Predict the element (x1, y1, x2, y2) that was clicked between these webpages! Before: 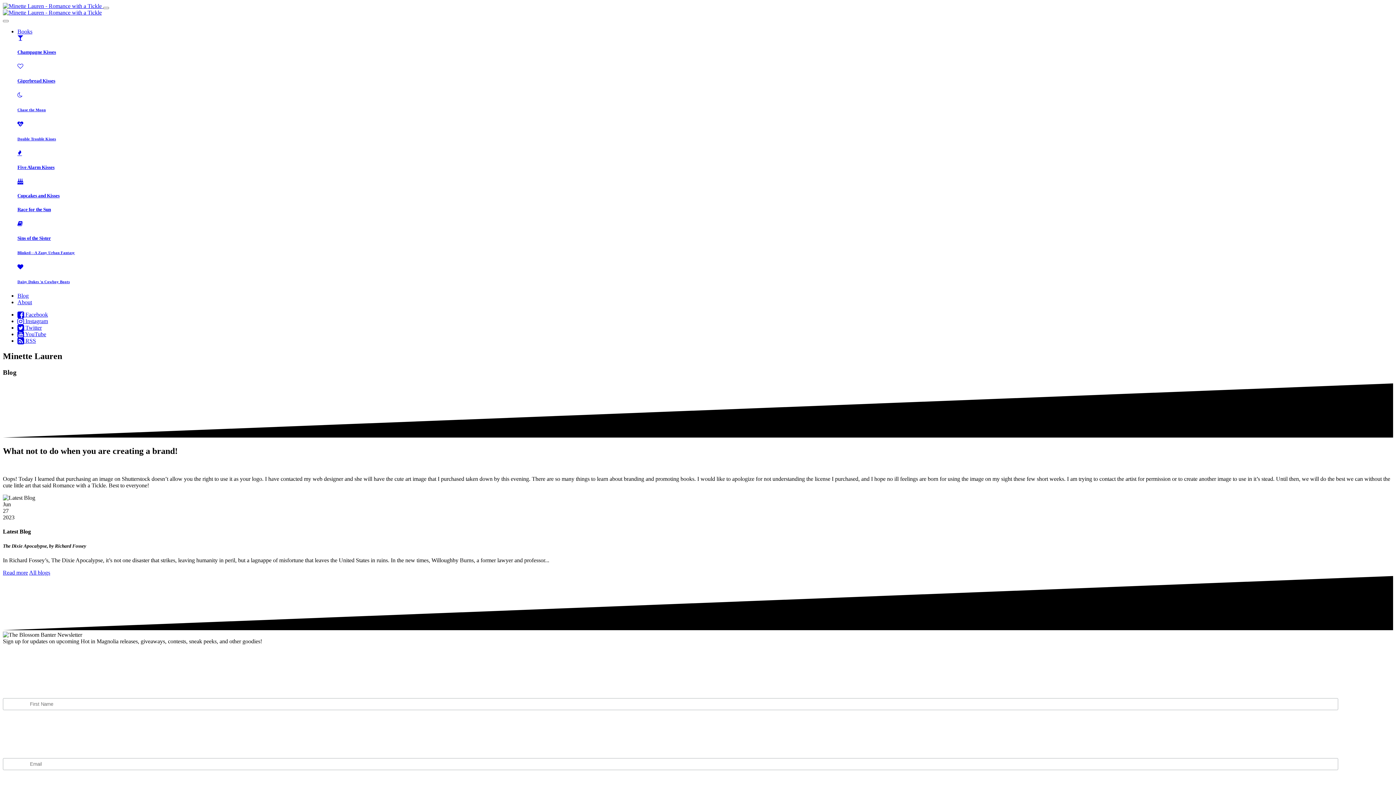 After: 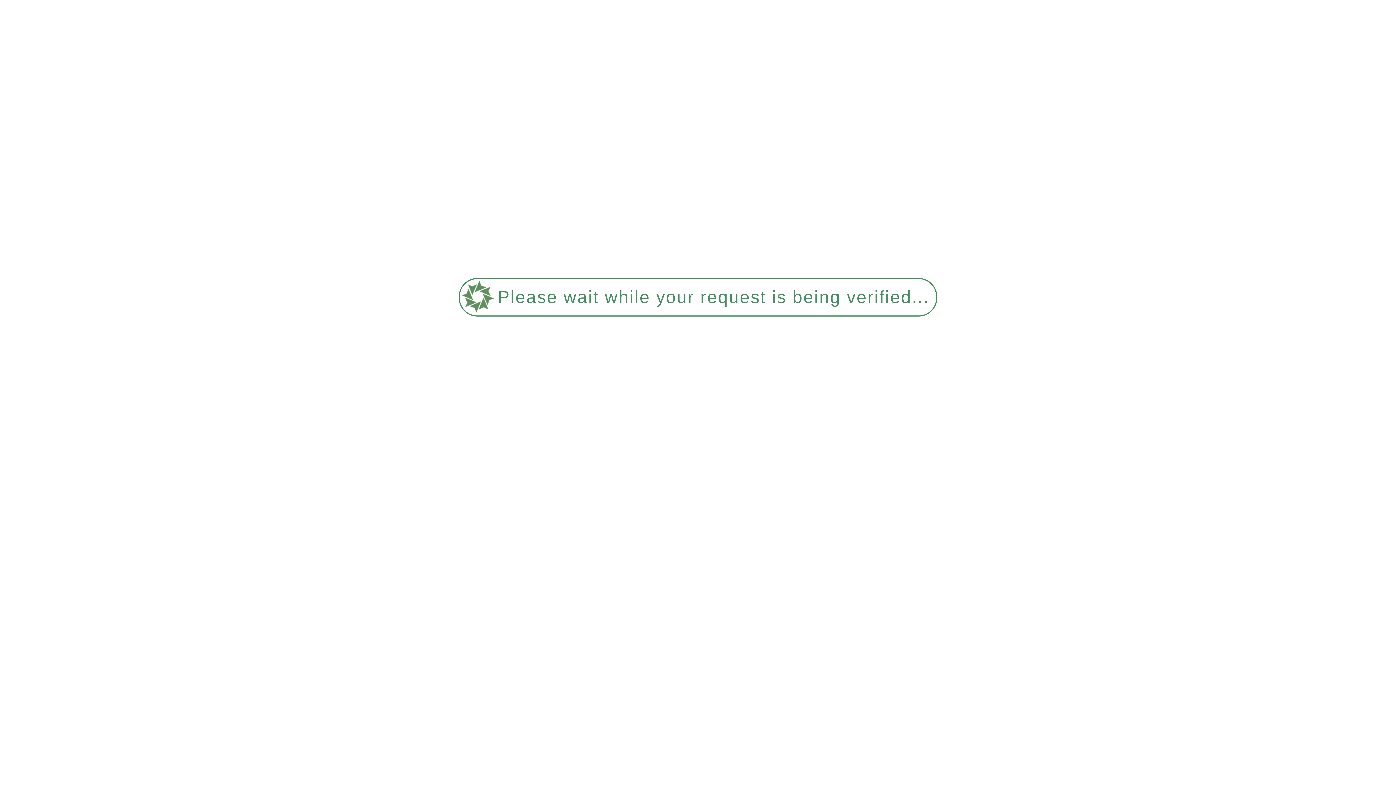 Action: label: Blog bbox: (17, 292, 28, 299)